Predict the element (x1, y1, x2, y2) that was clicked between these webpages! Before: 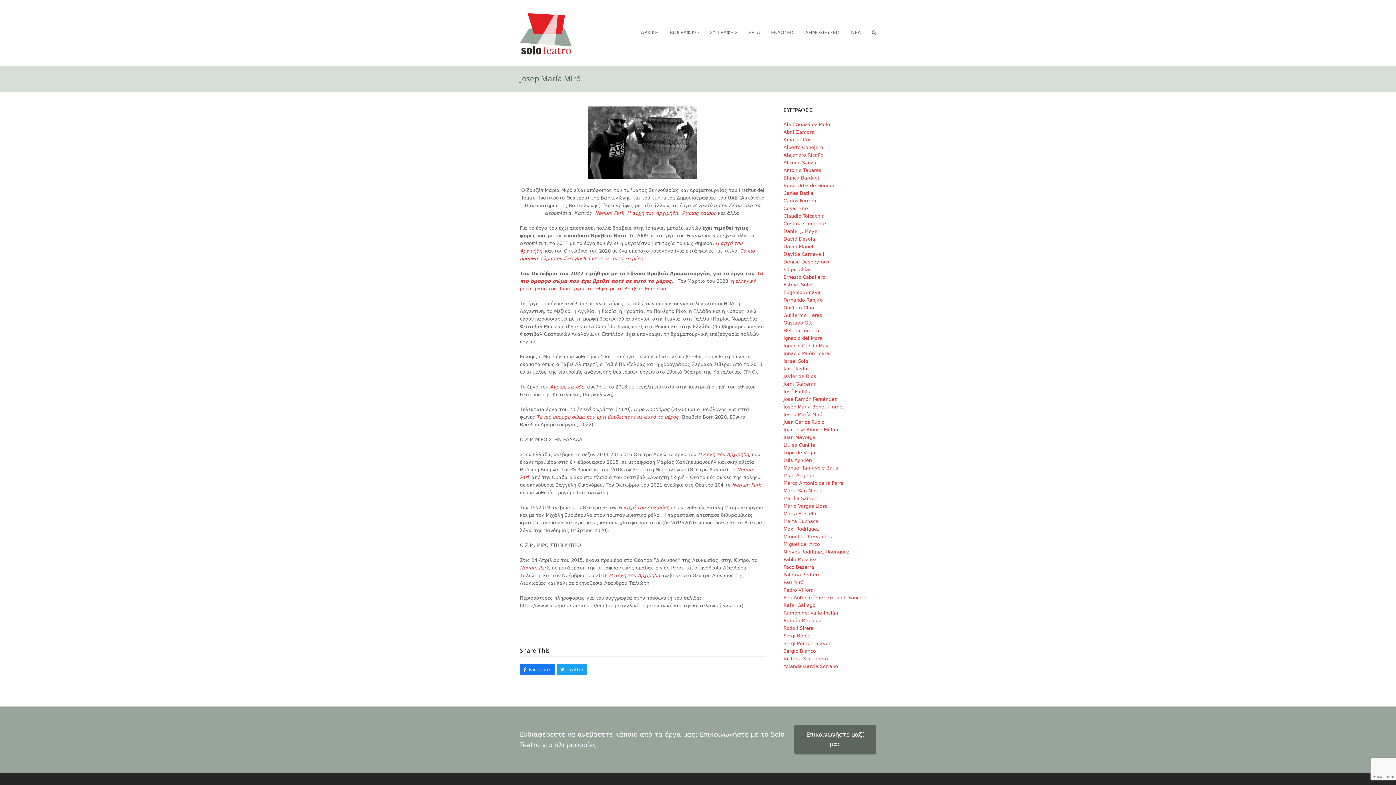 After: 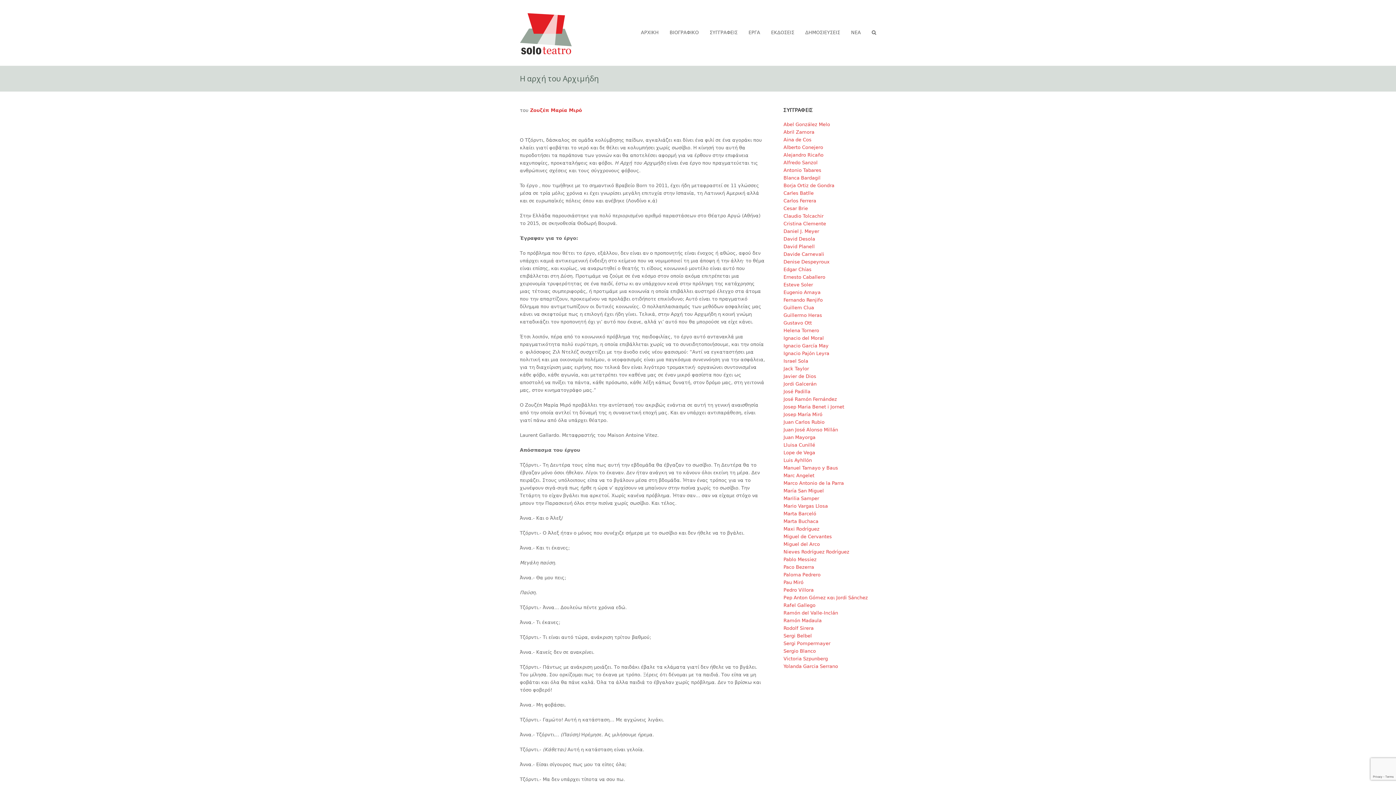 Action: bbox: (618, 505, 669, 510) label: Η αρχή του Αρχιμήδη